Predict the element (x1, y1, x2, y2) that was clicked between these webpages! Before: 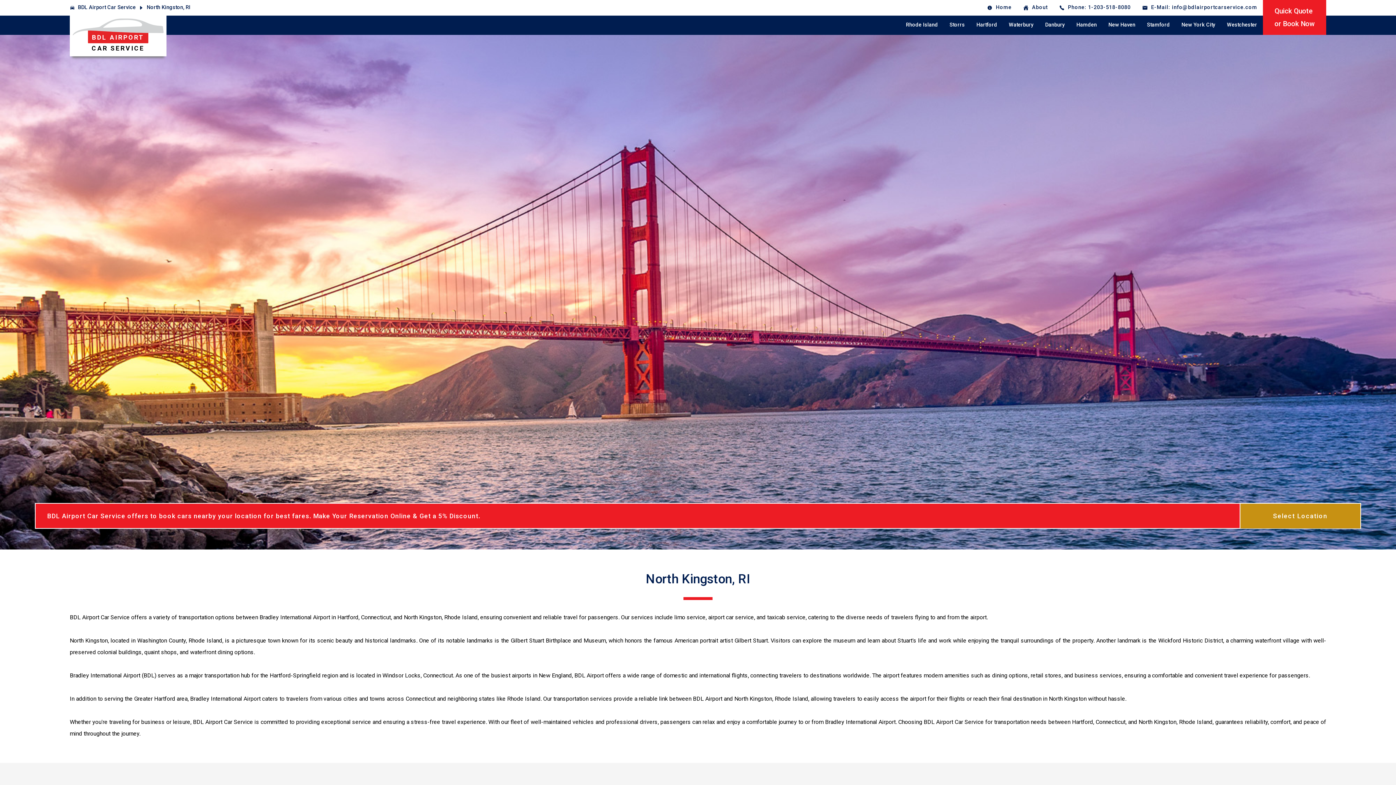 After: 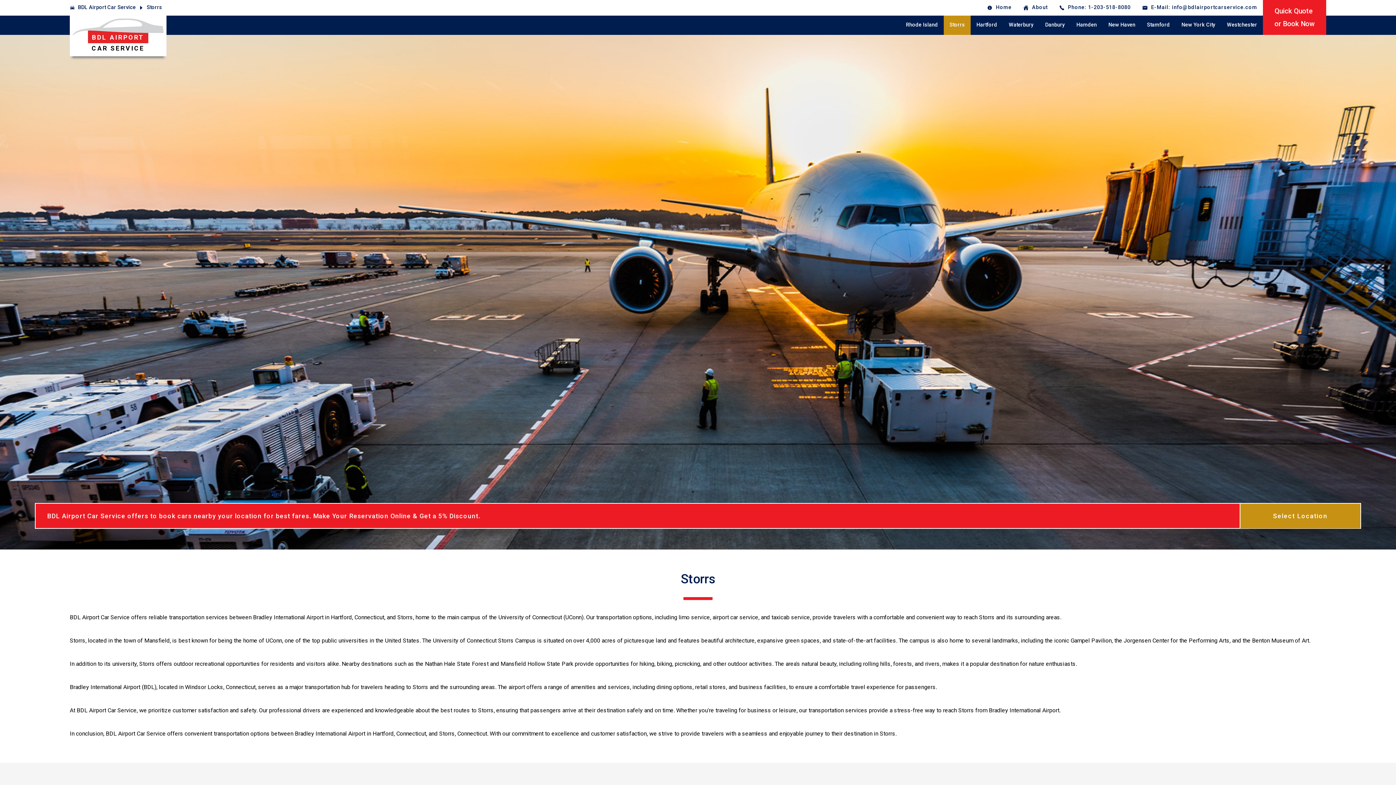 Action: label: Storrs bbox: (944, 15, 970, 34)